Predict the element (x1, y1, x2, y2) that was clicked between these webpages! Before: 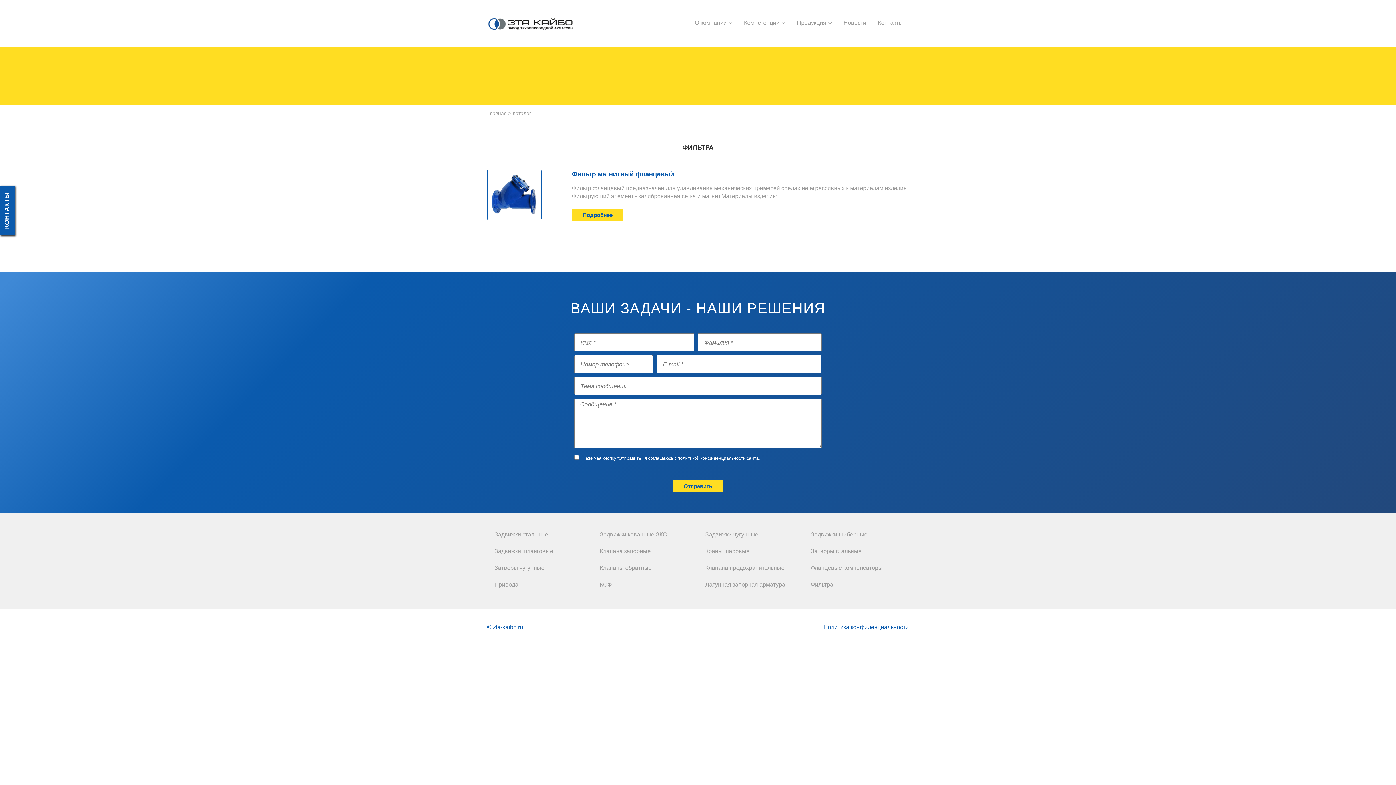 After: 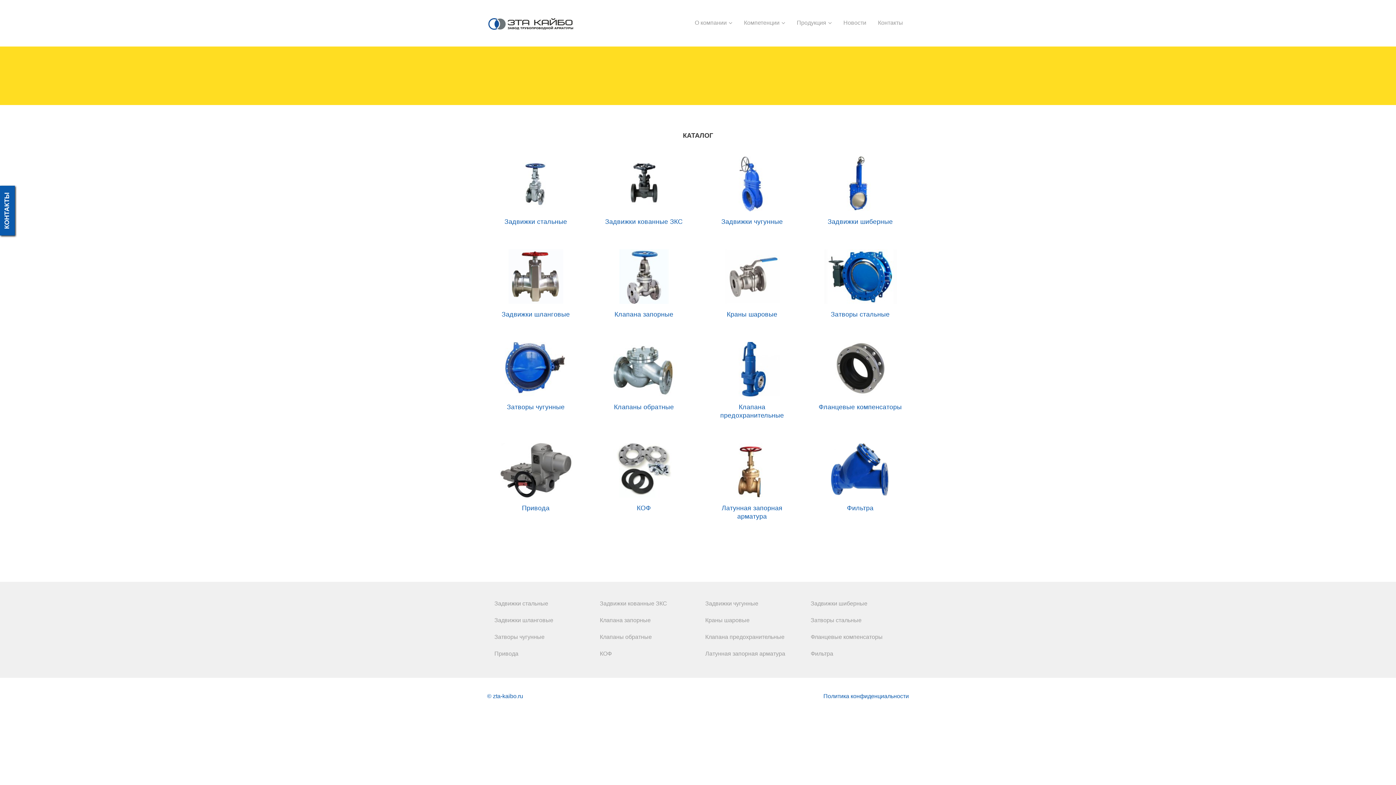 Action: bbox: (791, 15, 837, 31) label: Продукция